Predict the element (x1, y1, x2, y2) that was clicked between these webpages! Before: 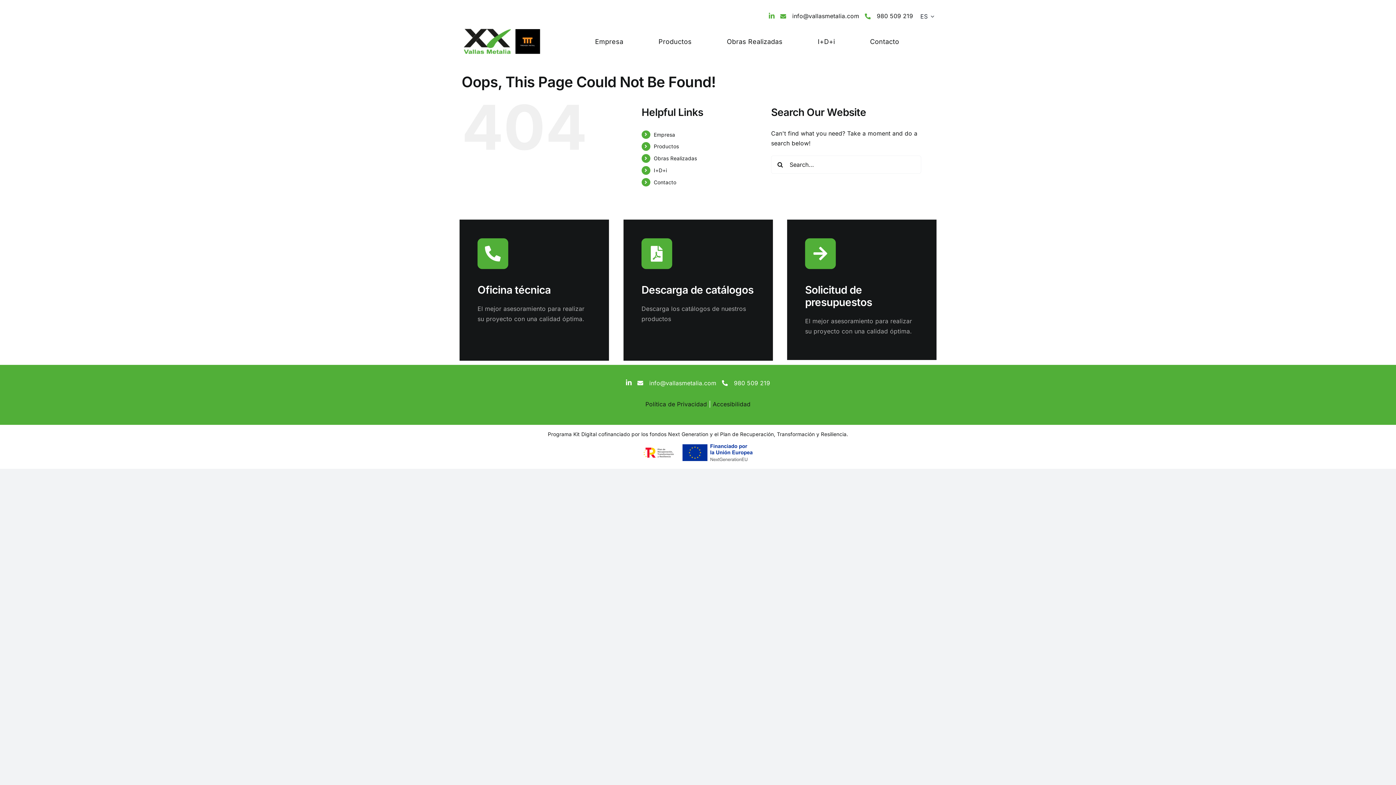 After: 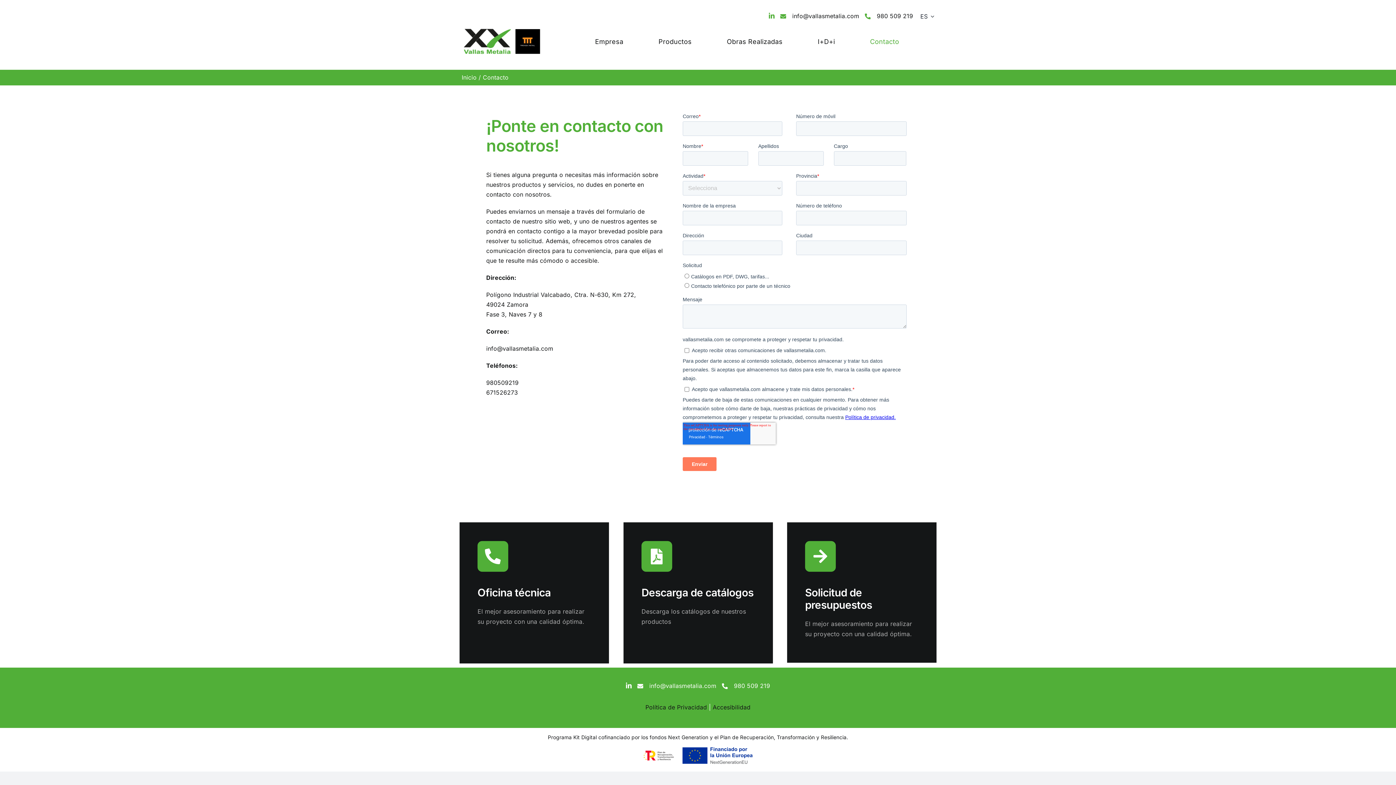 Action: bbox: (787, 219, 936, 360)